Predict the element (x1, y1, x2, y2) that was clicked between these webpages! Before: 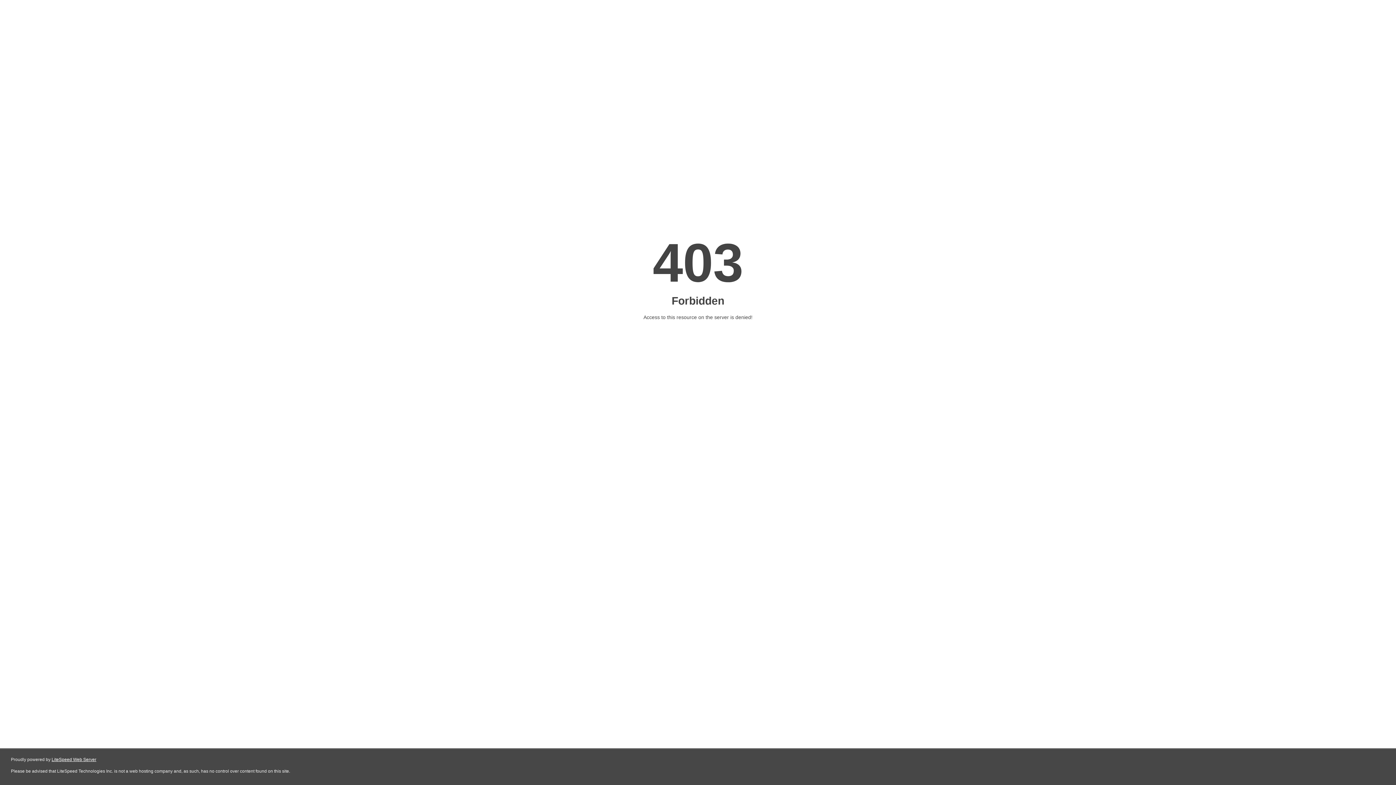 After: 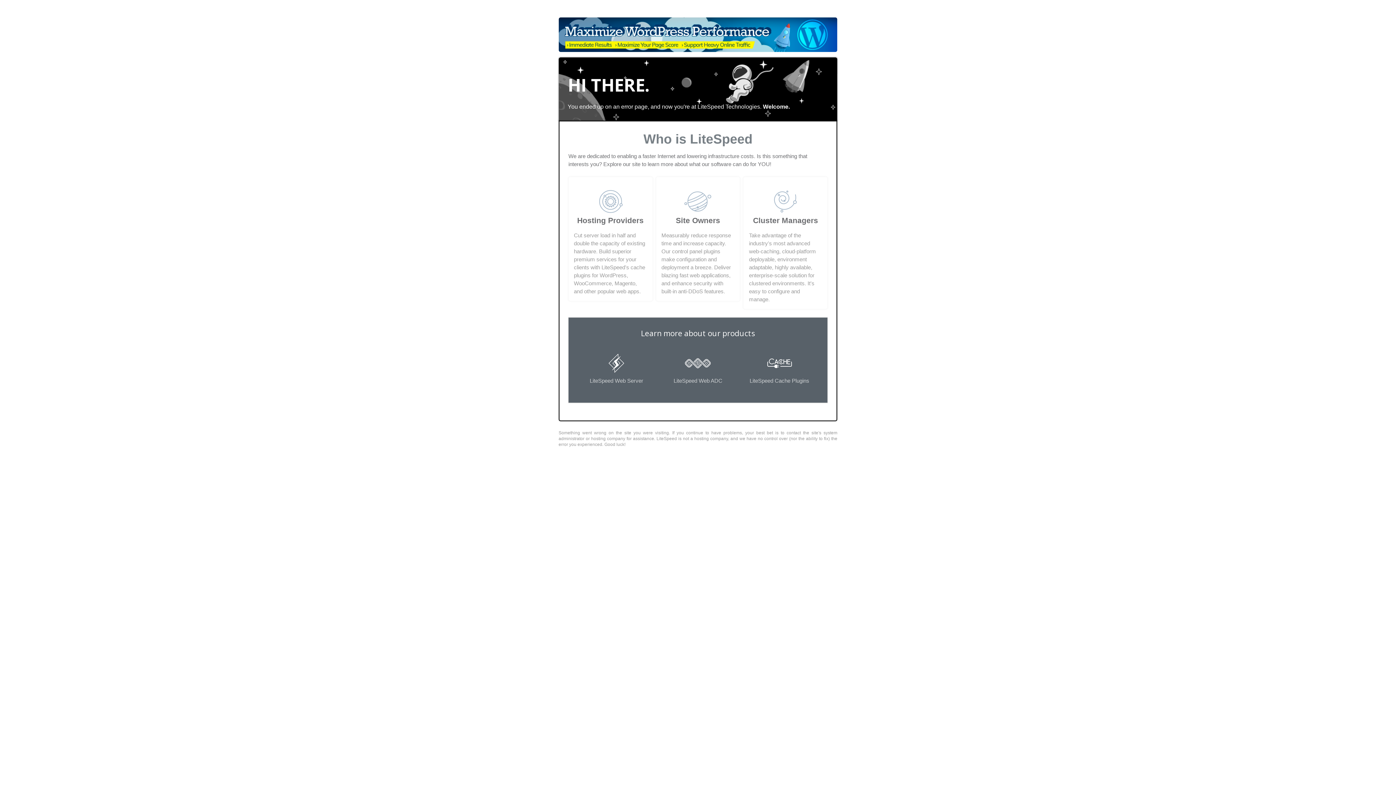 Action: label: LiteSpeed Web Server bbox: (51, 757, 96, 762)